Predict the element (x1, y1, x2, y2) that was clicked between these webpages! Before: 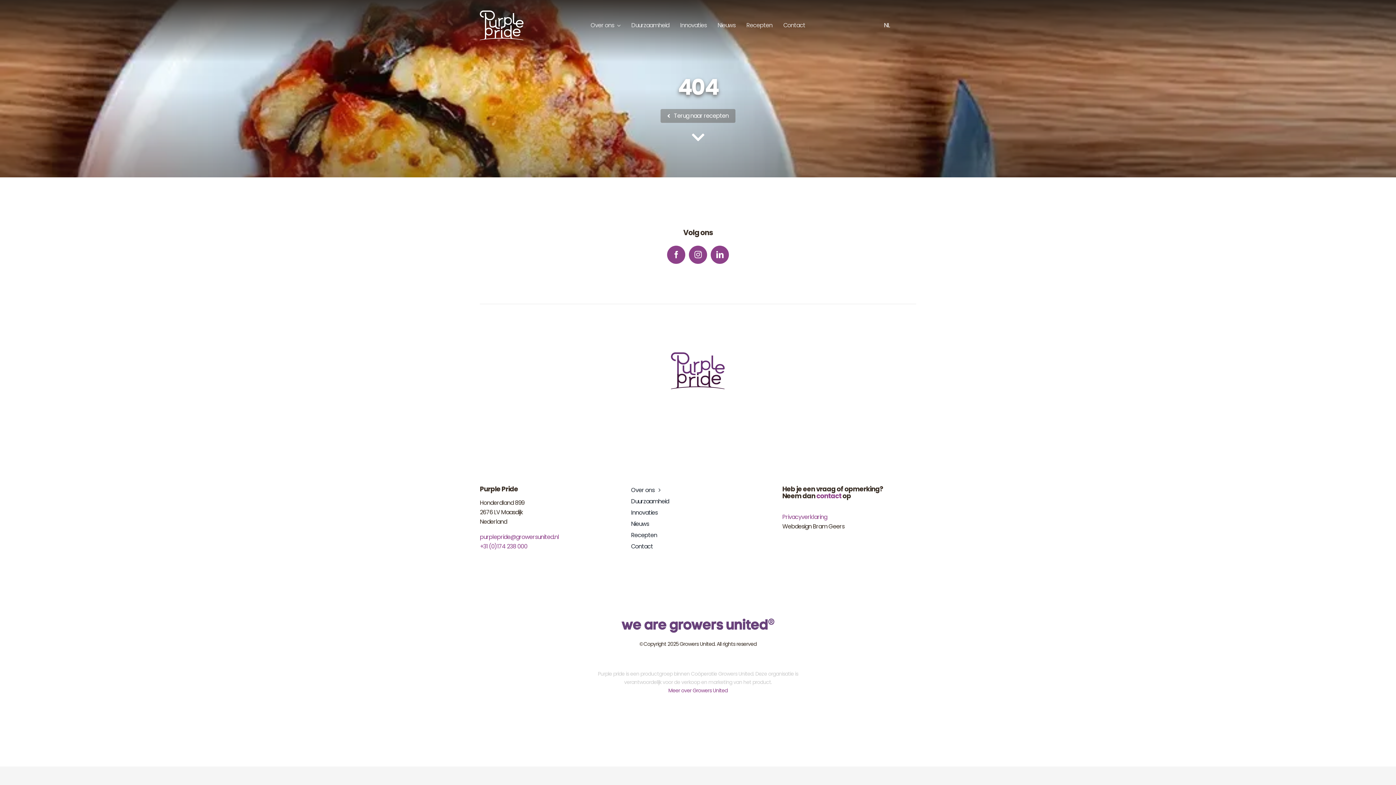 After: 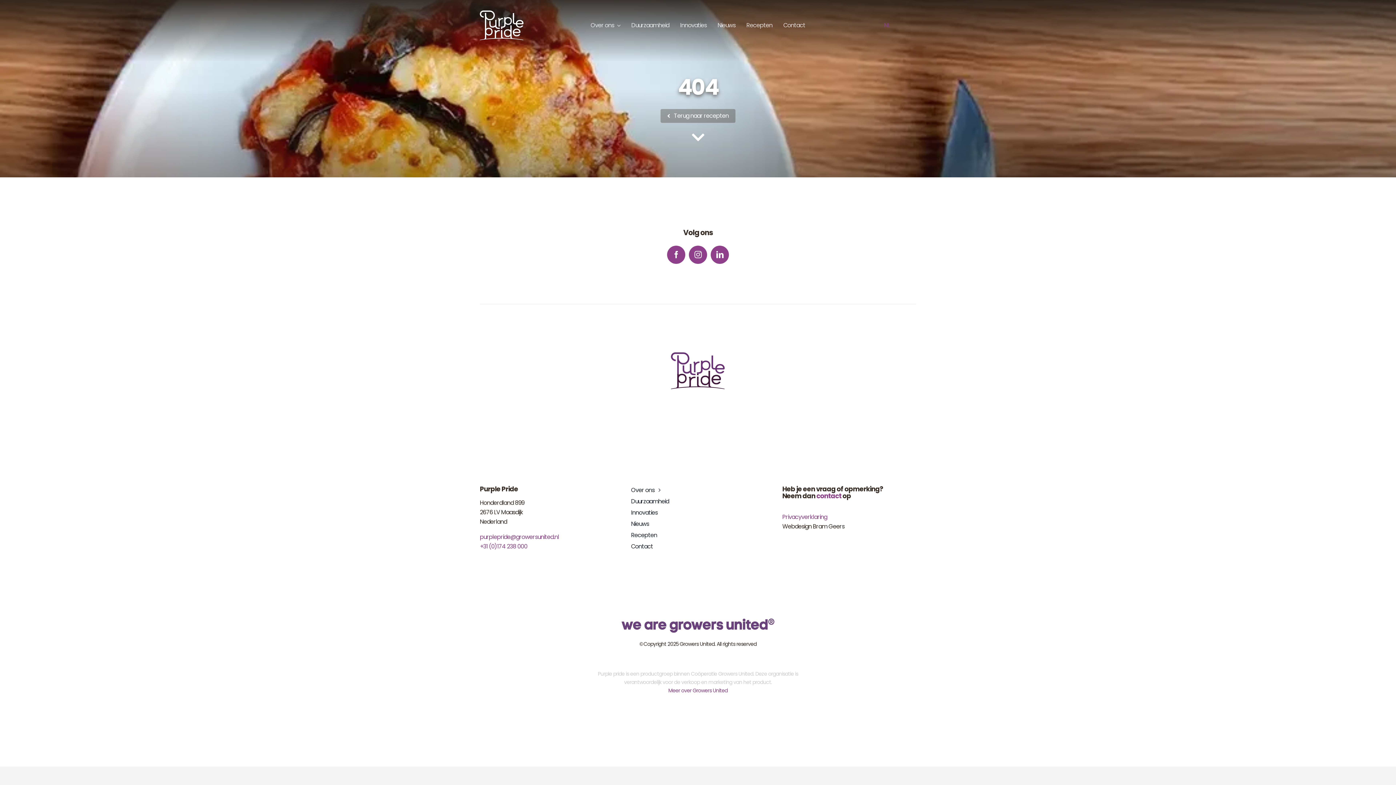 Action: label: NL bbox: (884, 7, 890, 43)